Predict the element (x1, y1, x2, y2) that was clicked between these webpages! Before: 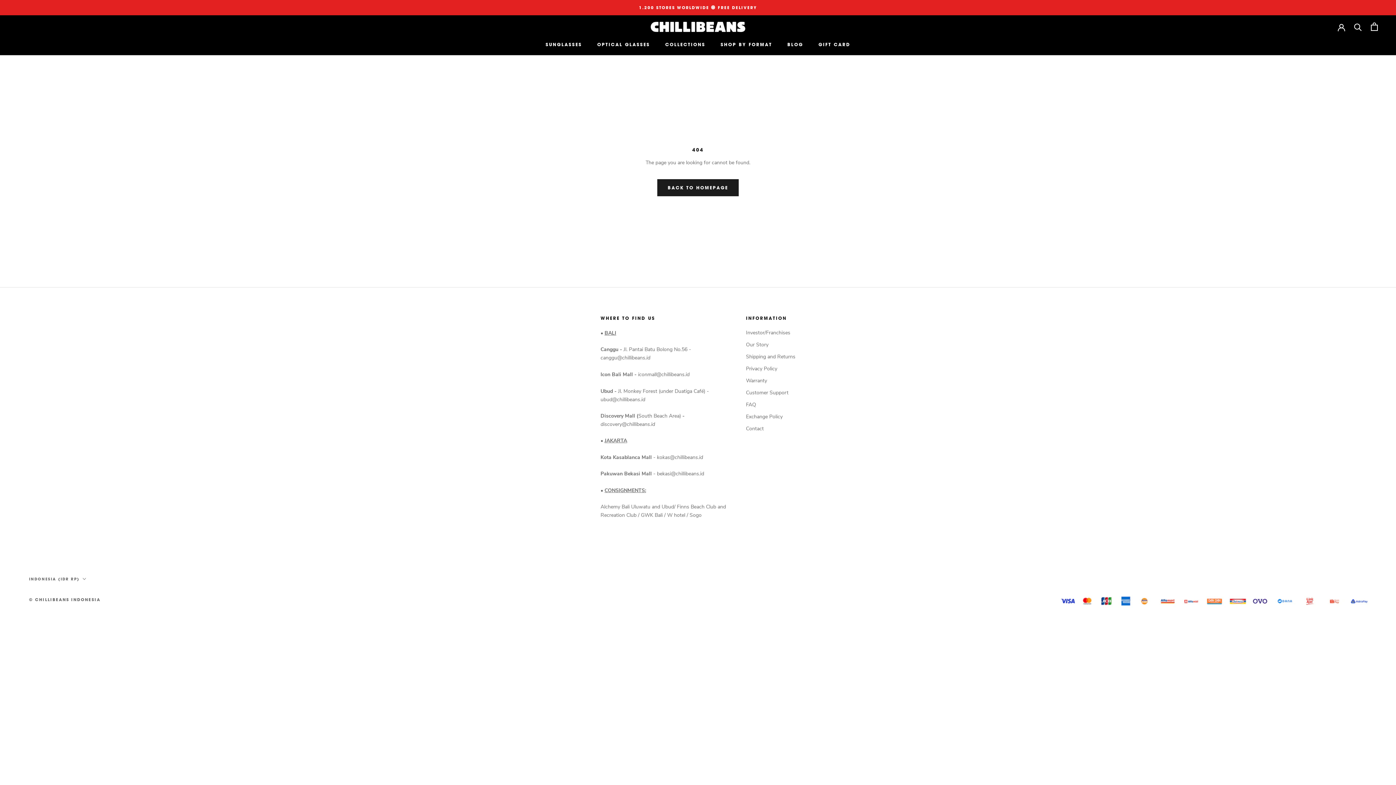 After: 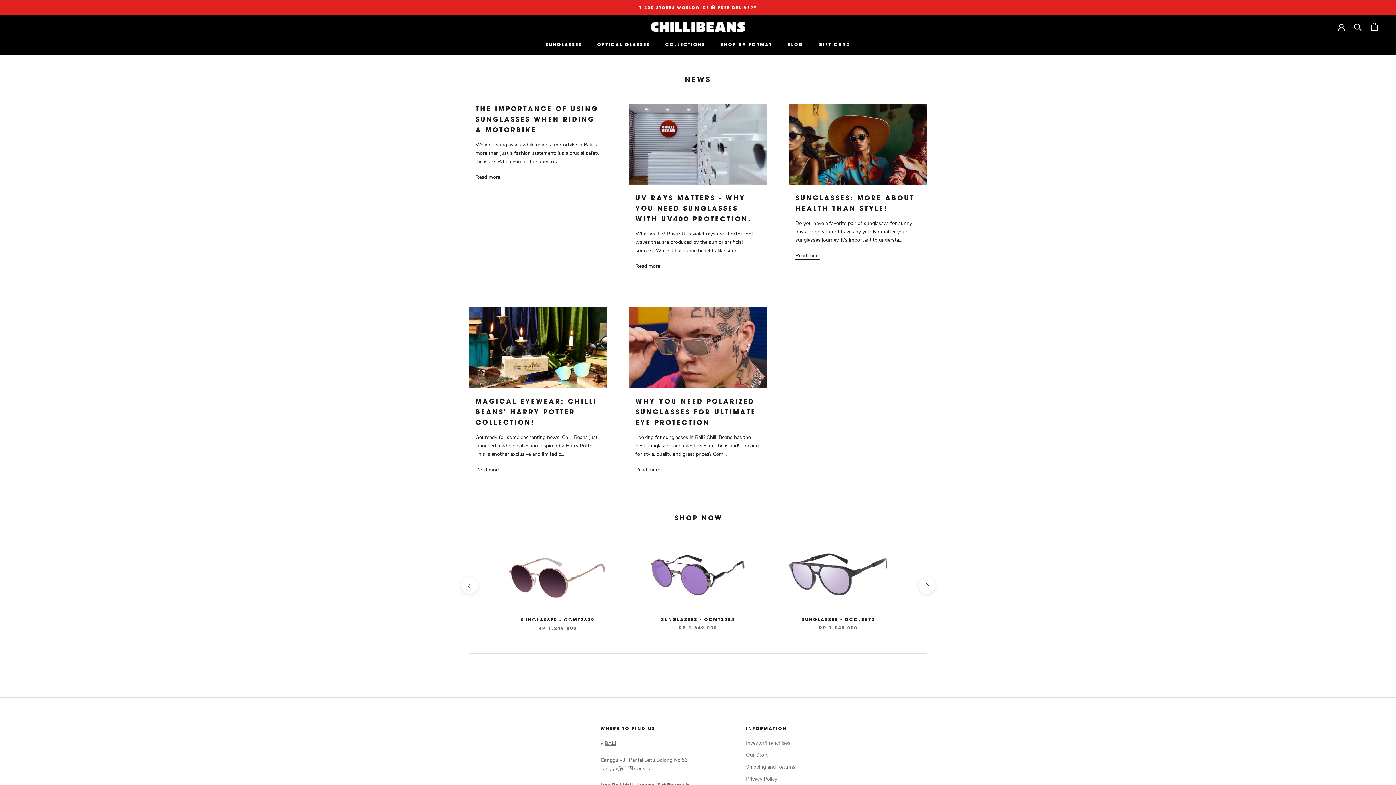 Action: label: BLOG
BLOG bbox: (787, 41, 803, 47)